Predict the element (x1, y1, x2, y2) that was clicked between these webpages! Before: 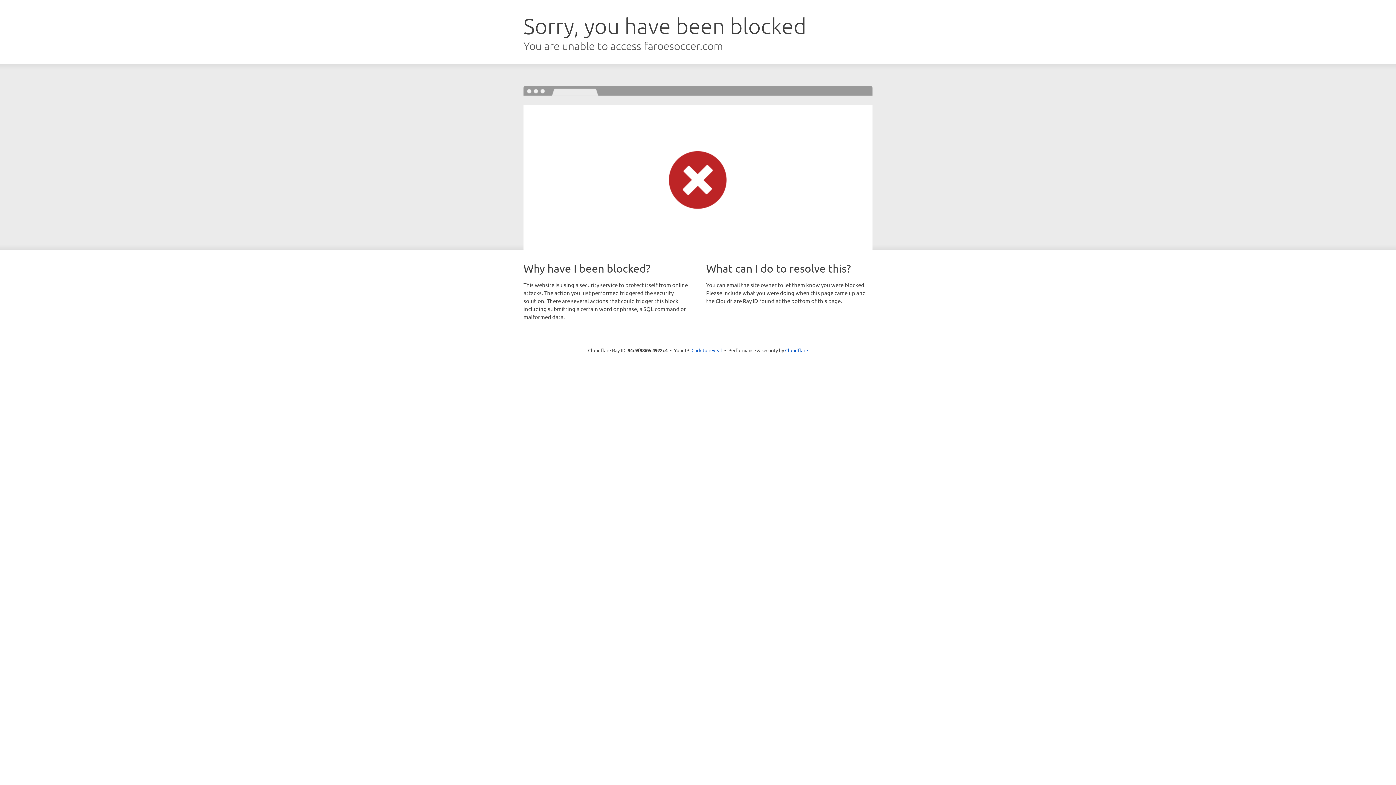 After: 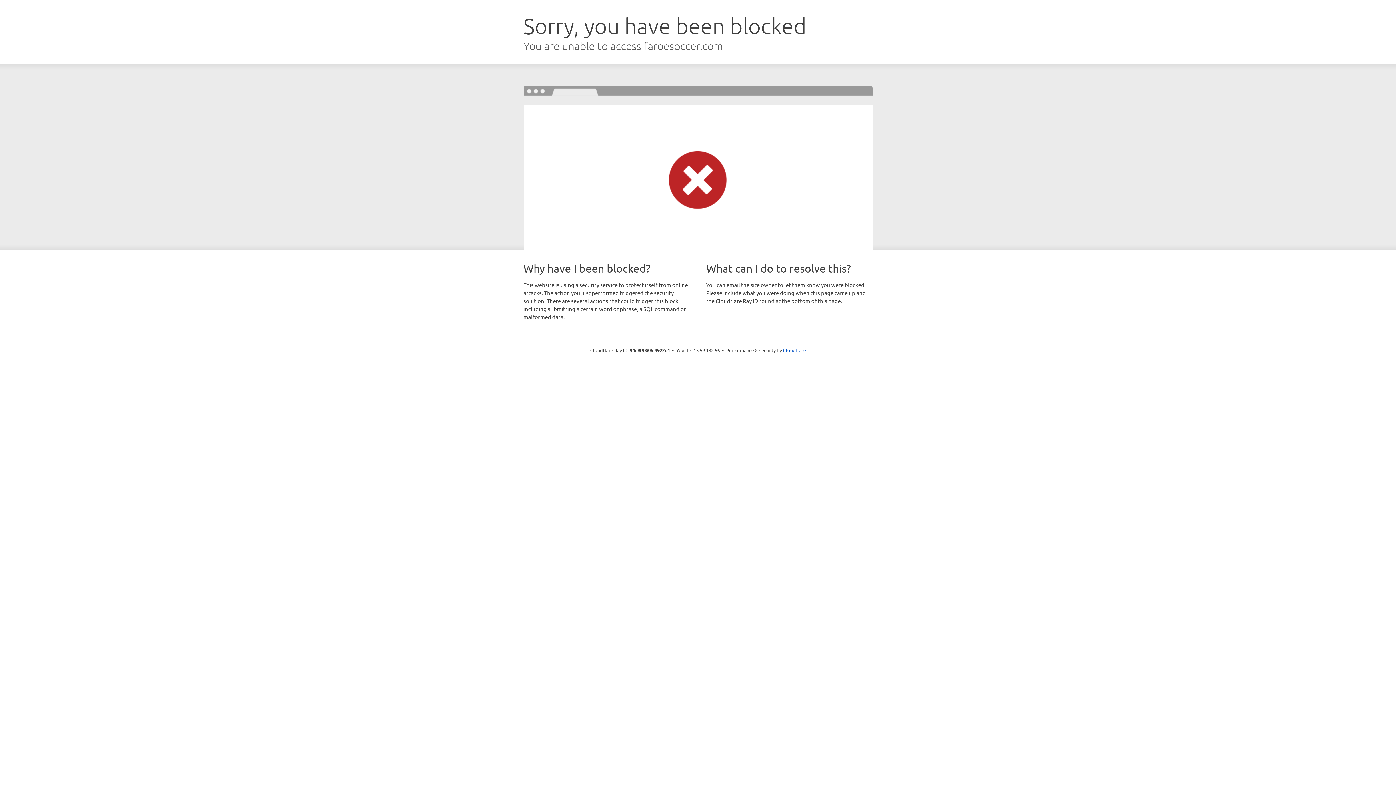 Action: bbox: (691, 346, 722, 353) label: Click to reveal